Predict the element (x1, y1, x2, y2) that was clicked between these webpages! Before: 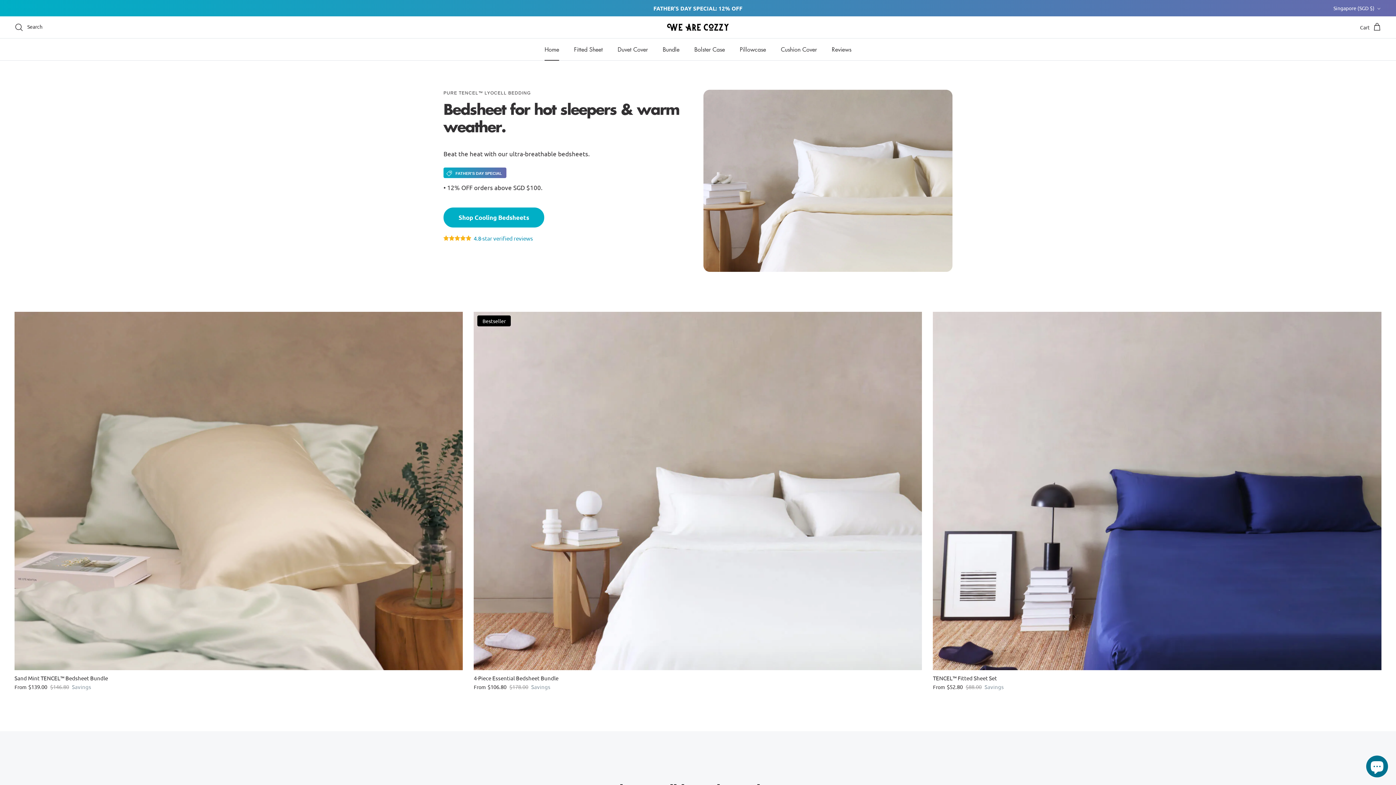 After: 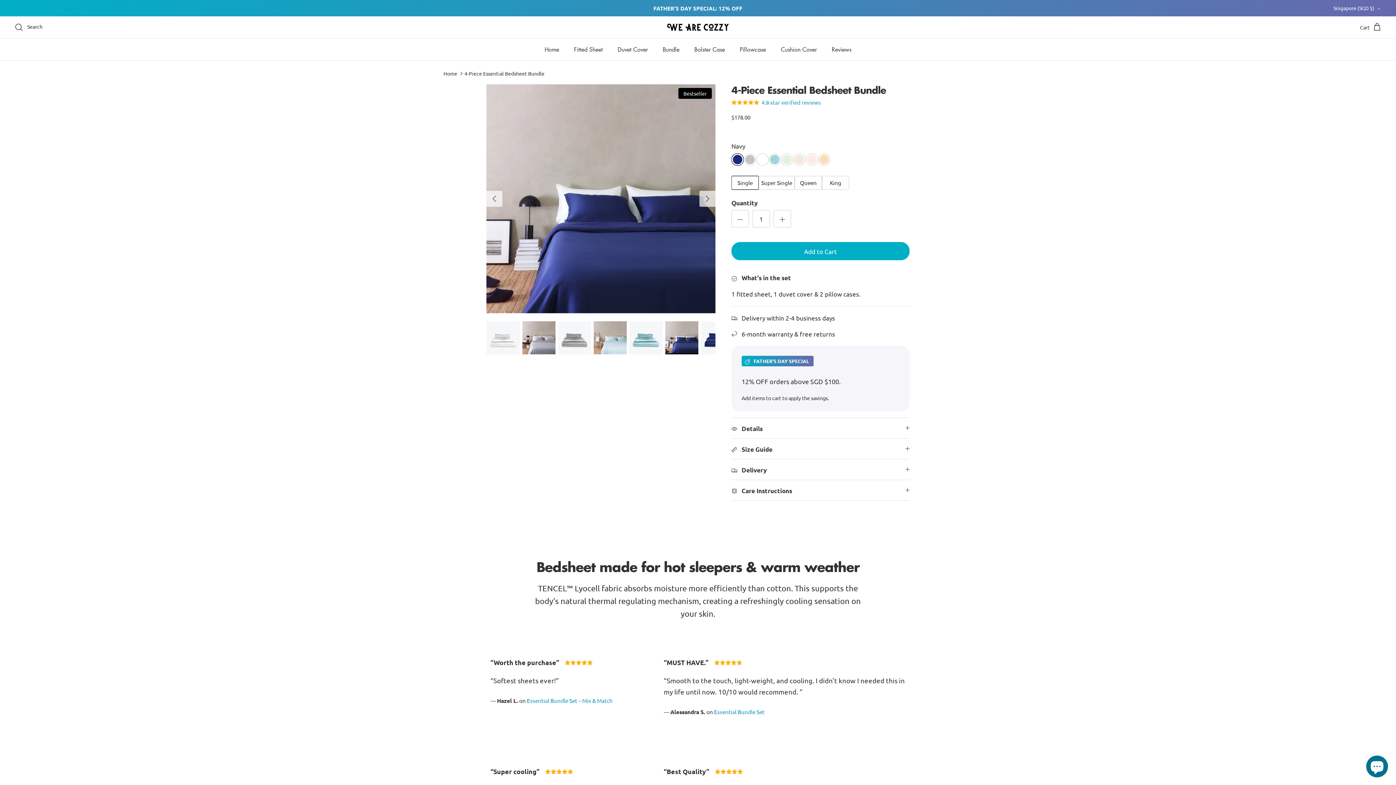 Action: label: 4-Piece Essential Bedsheet Bundle
From
$106.80
$178.00
Savings bbox: (473, 674, 922, 691)